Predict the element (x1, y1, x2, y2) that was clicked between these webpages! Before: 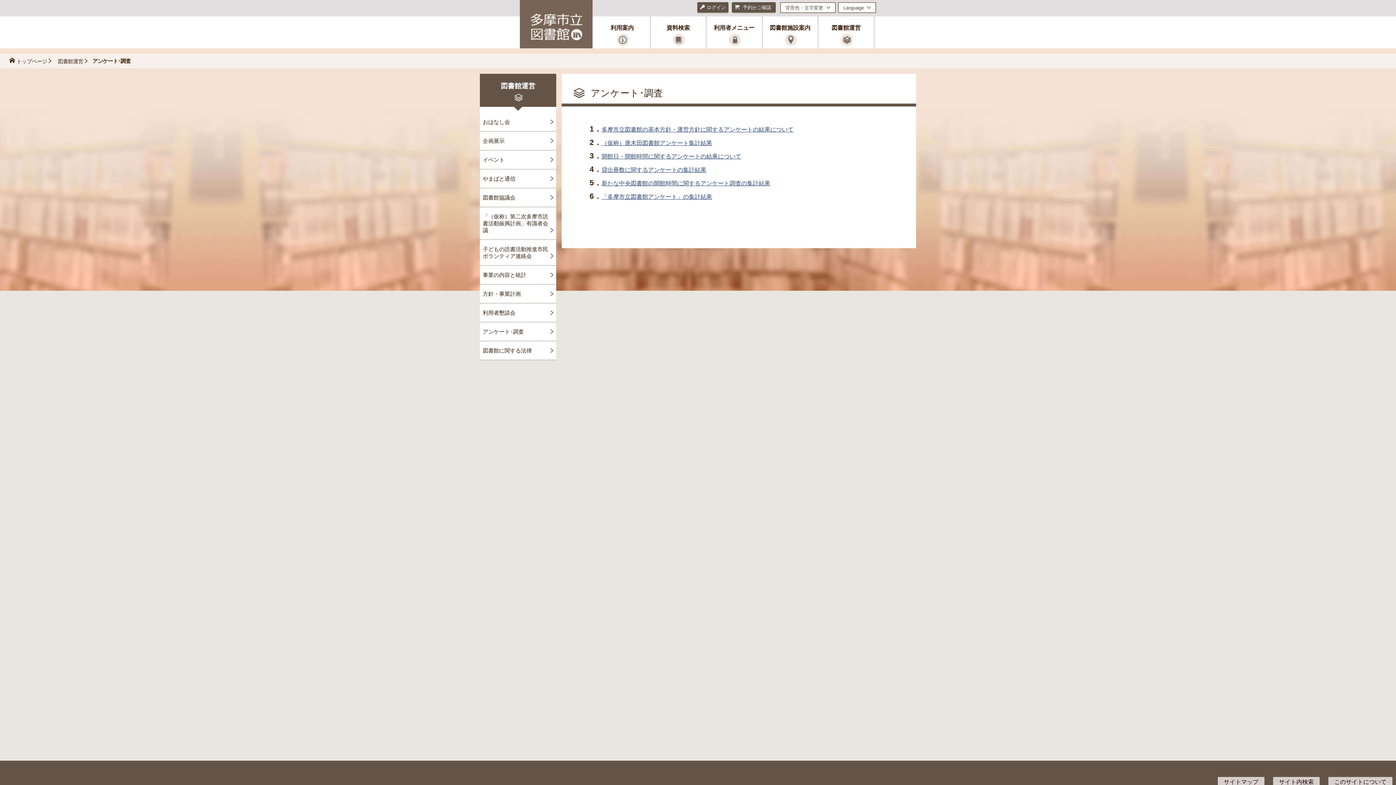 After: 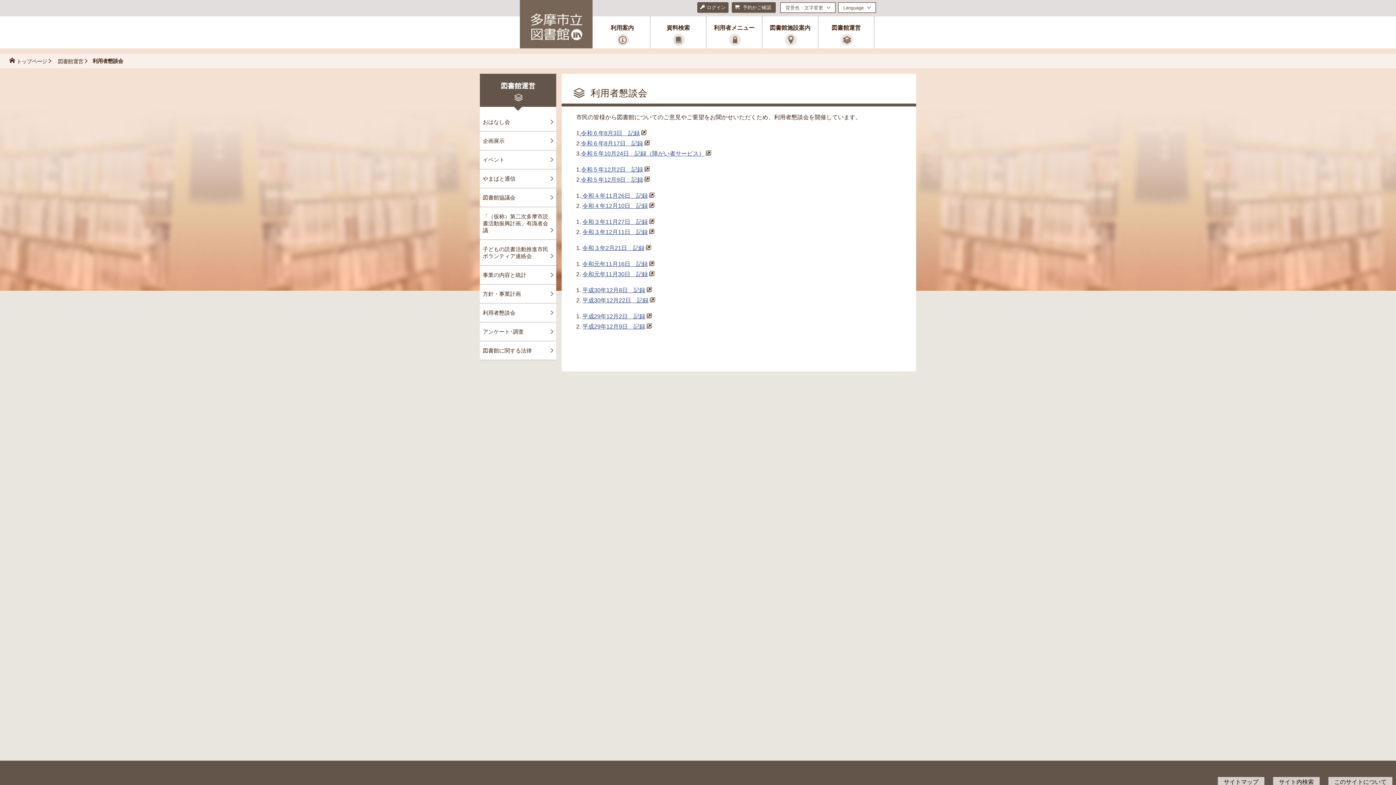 Action: label: 利用者懇談会 bbox: (480, 303, 556, 322)